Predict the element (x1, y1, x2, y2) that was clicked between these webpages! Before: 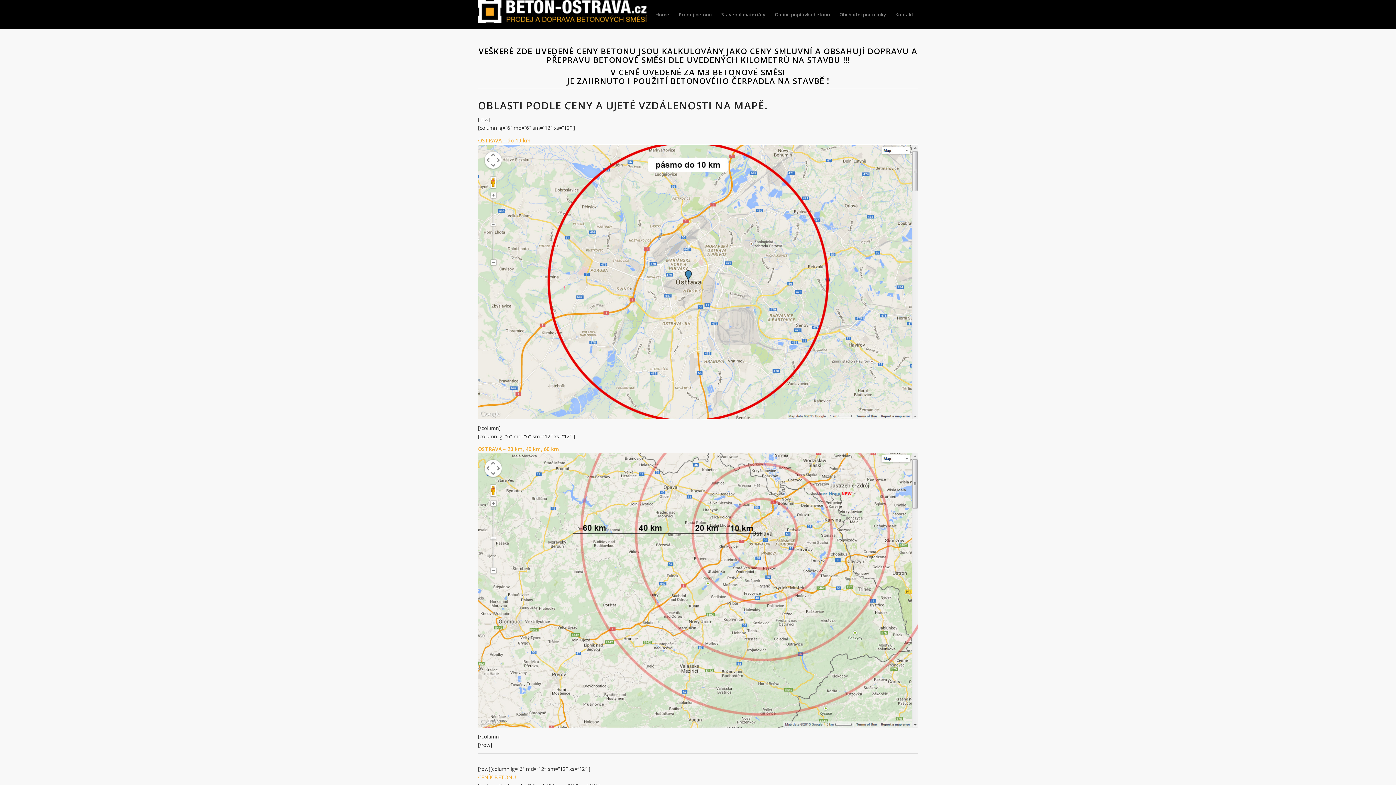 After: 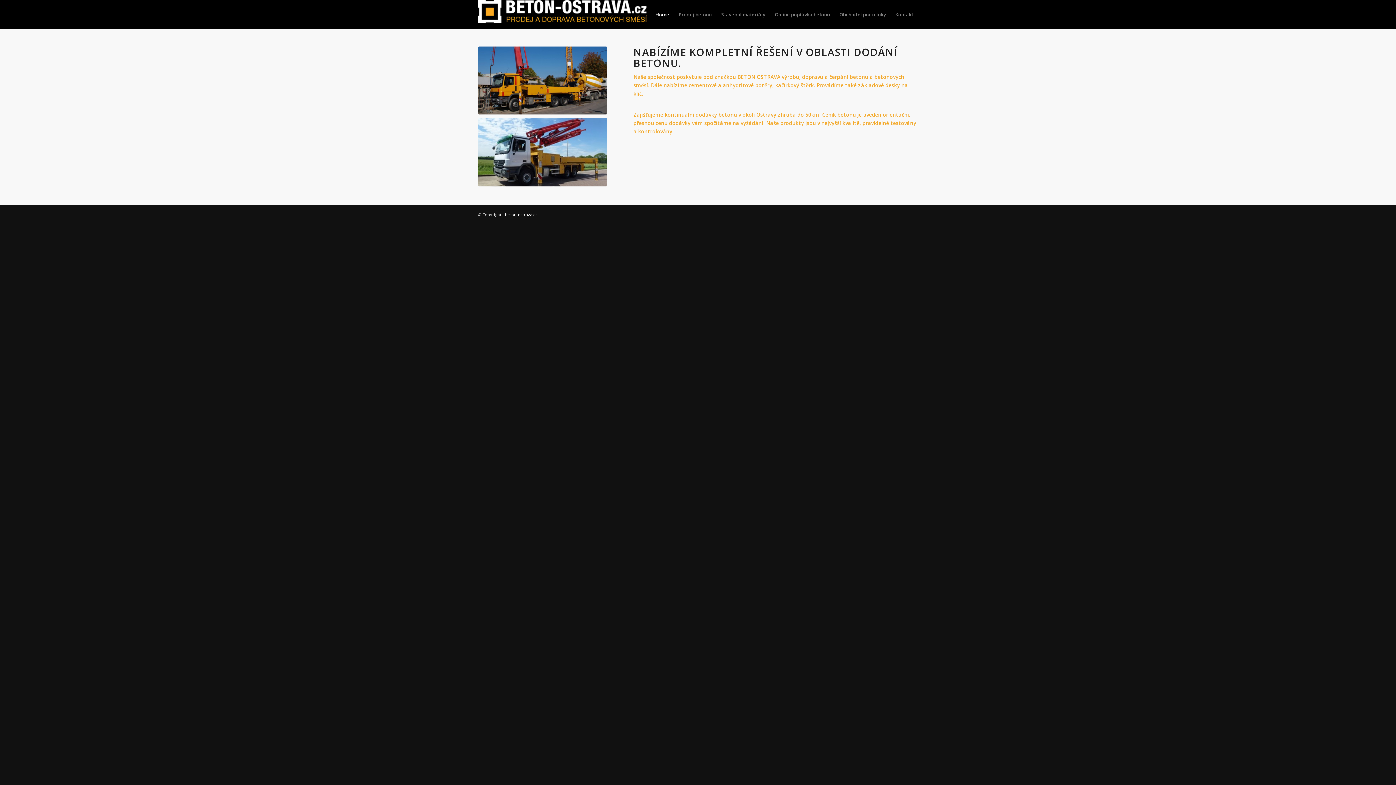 Action: bbox: (478, 0, 647, 29)